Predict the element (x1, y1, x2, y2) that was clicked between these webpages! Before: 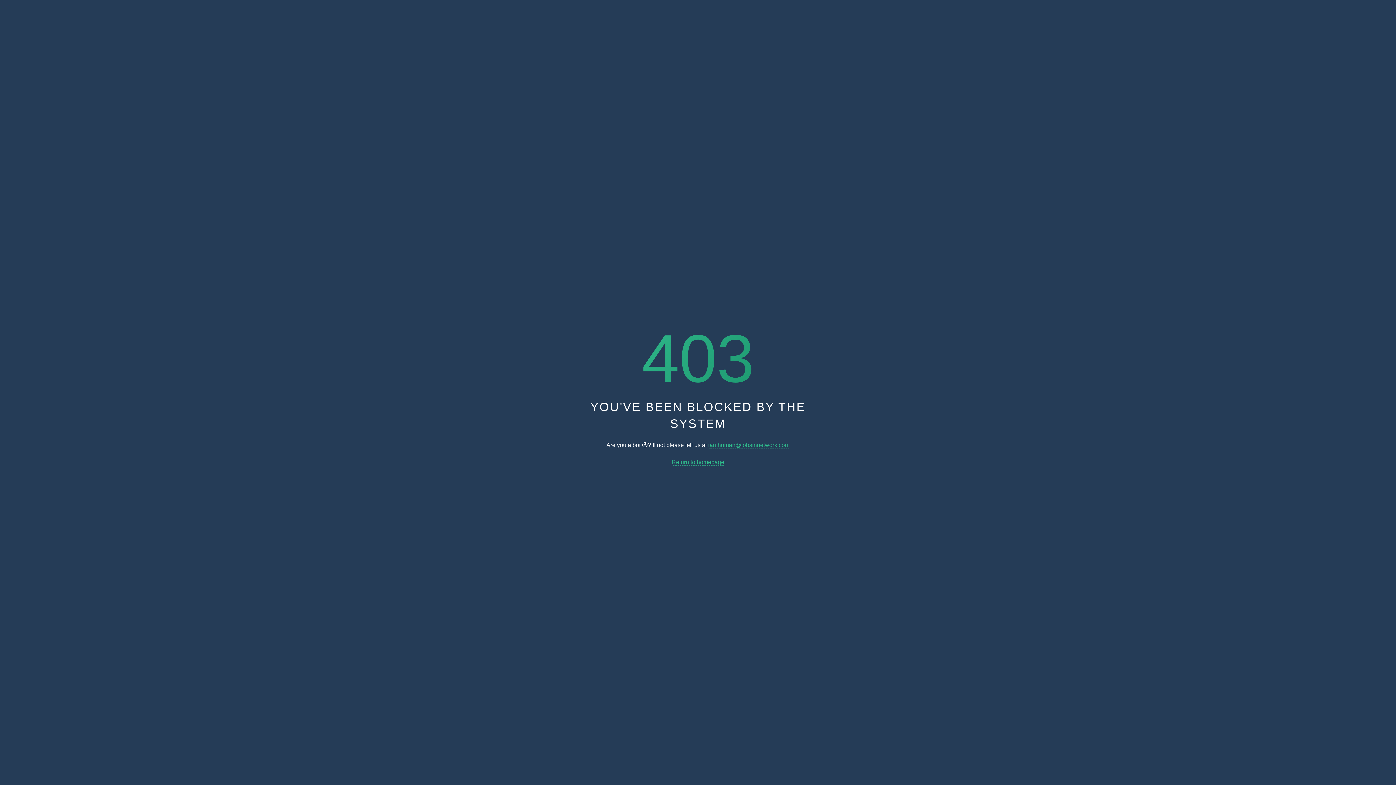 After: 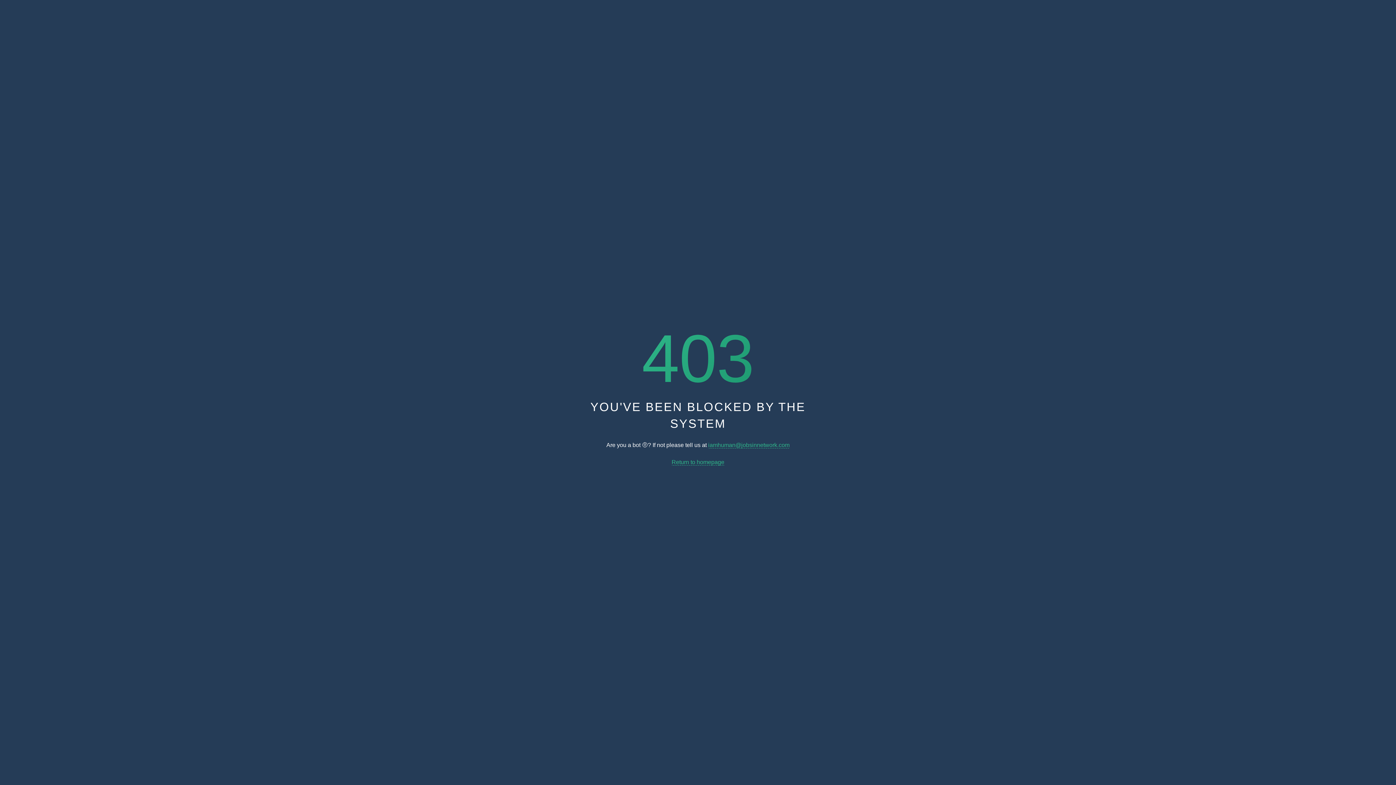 Action: label: iamhuman@jobsinnetwork.com bbox: (708, 442, 789, 448)